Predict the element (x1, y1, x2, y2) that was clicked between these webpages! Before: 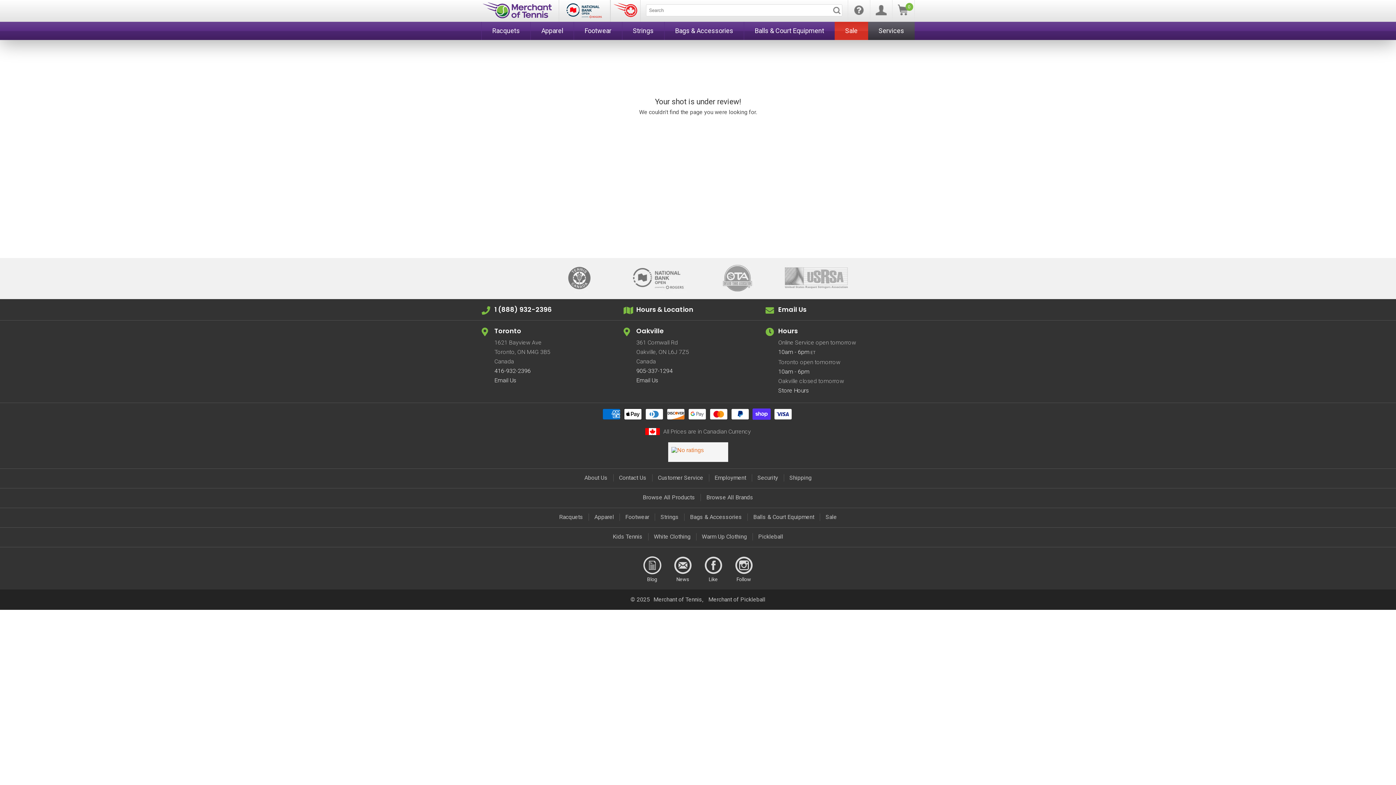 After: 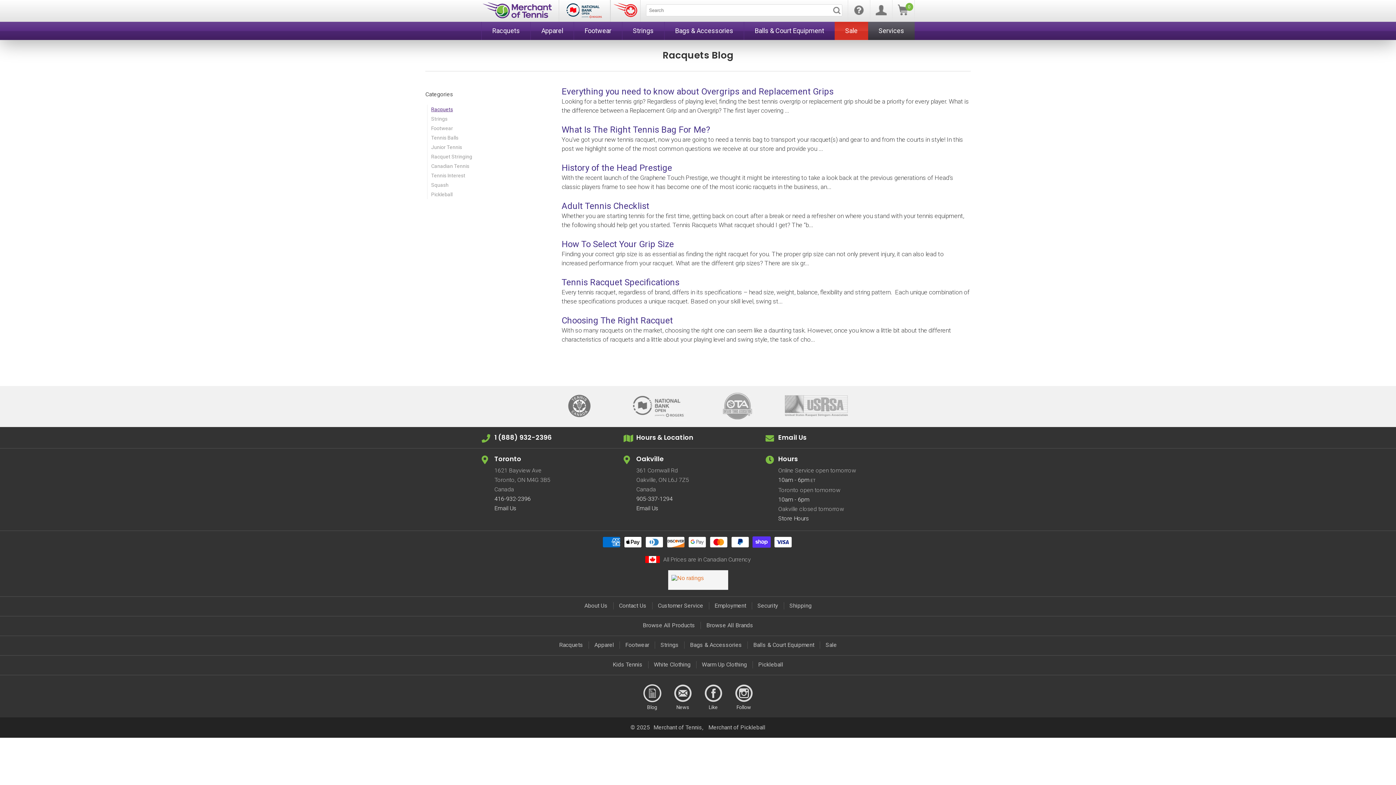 Action: bbox: (637, 555, 666, 576) label: 
Blog